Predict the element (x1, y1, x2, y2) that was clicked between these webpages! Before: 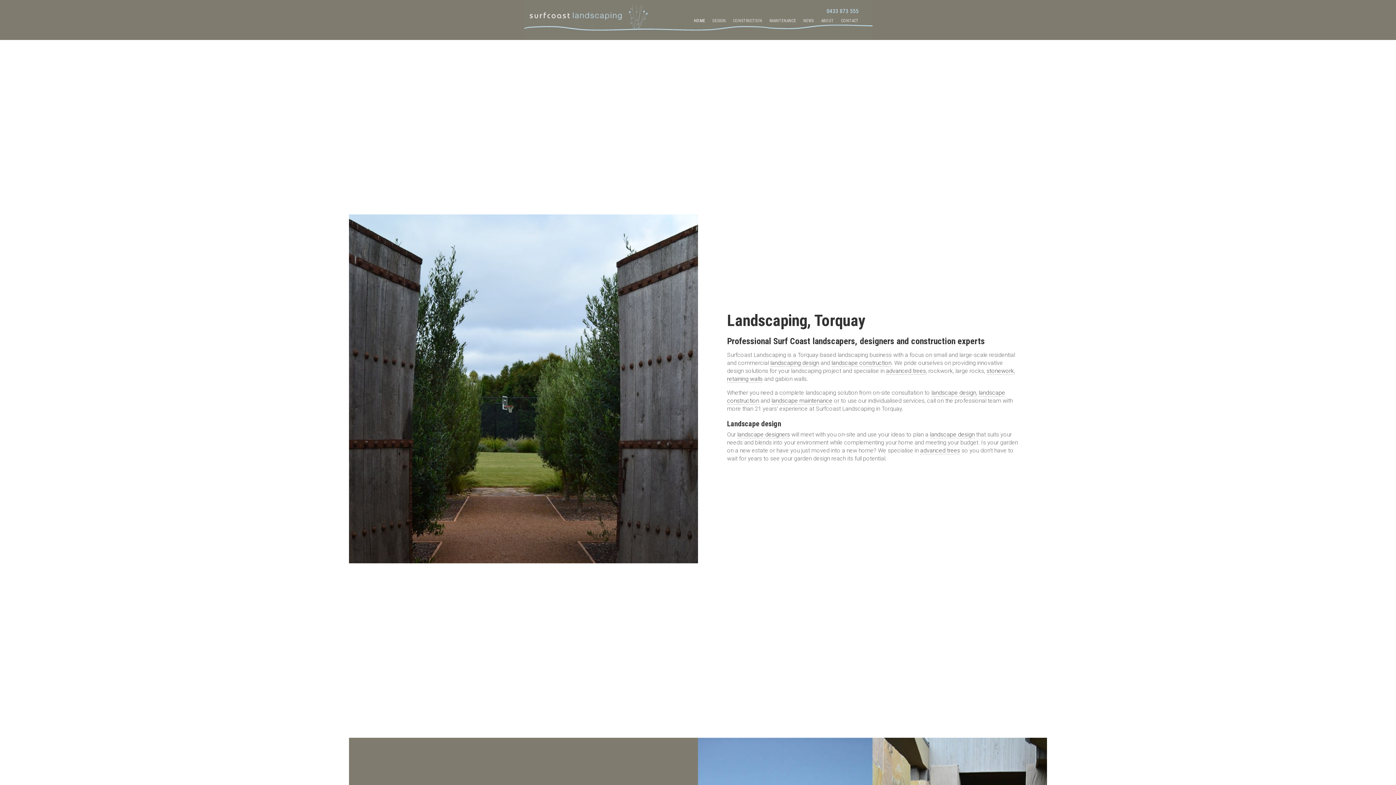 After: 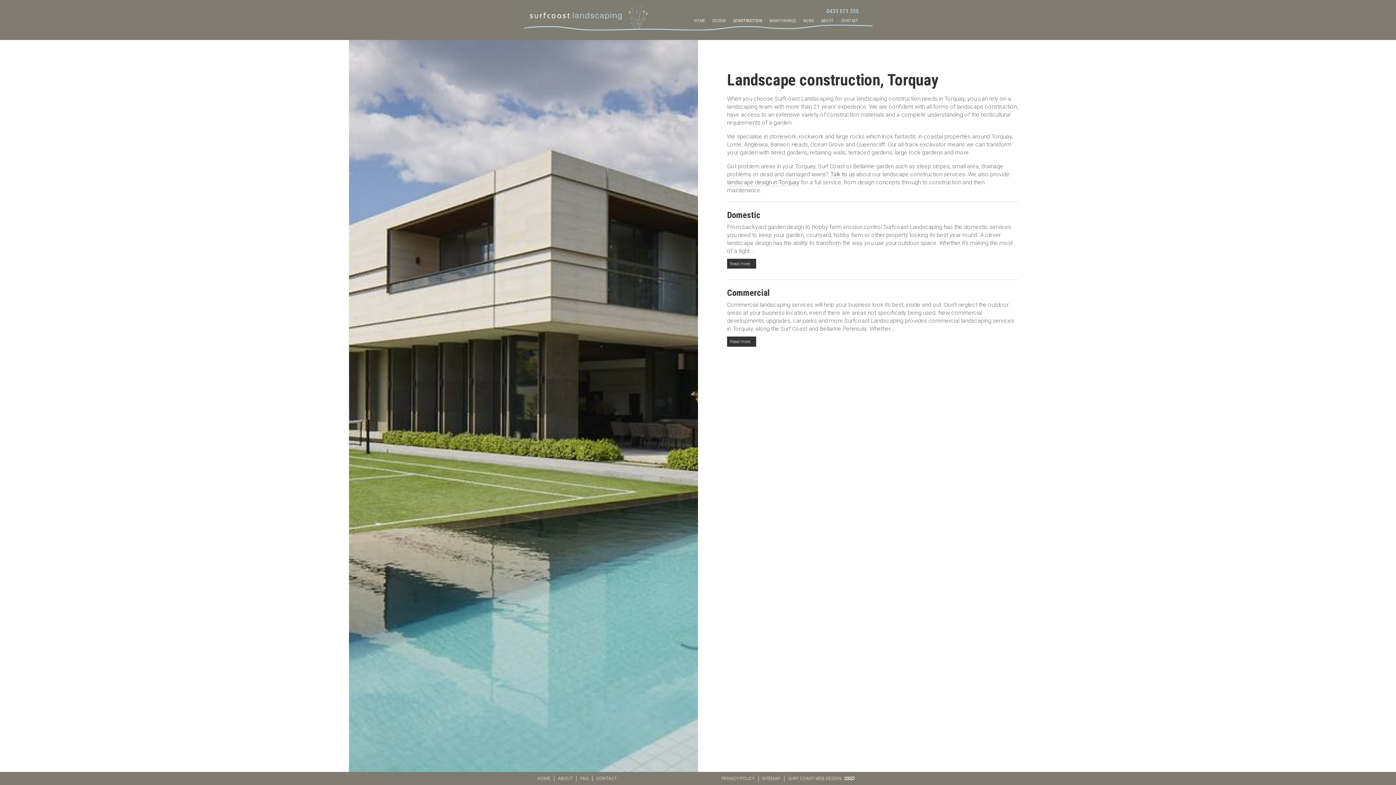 Action: bbox: (733, 15, 769, 26) label: CONSTRUCTION